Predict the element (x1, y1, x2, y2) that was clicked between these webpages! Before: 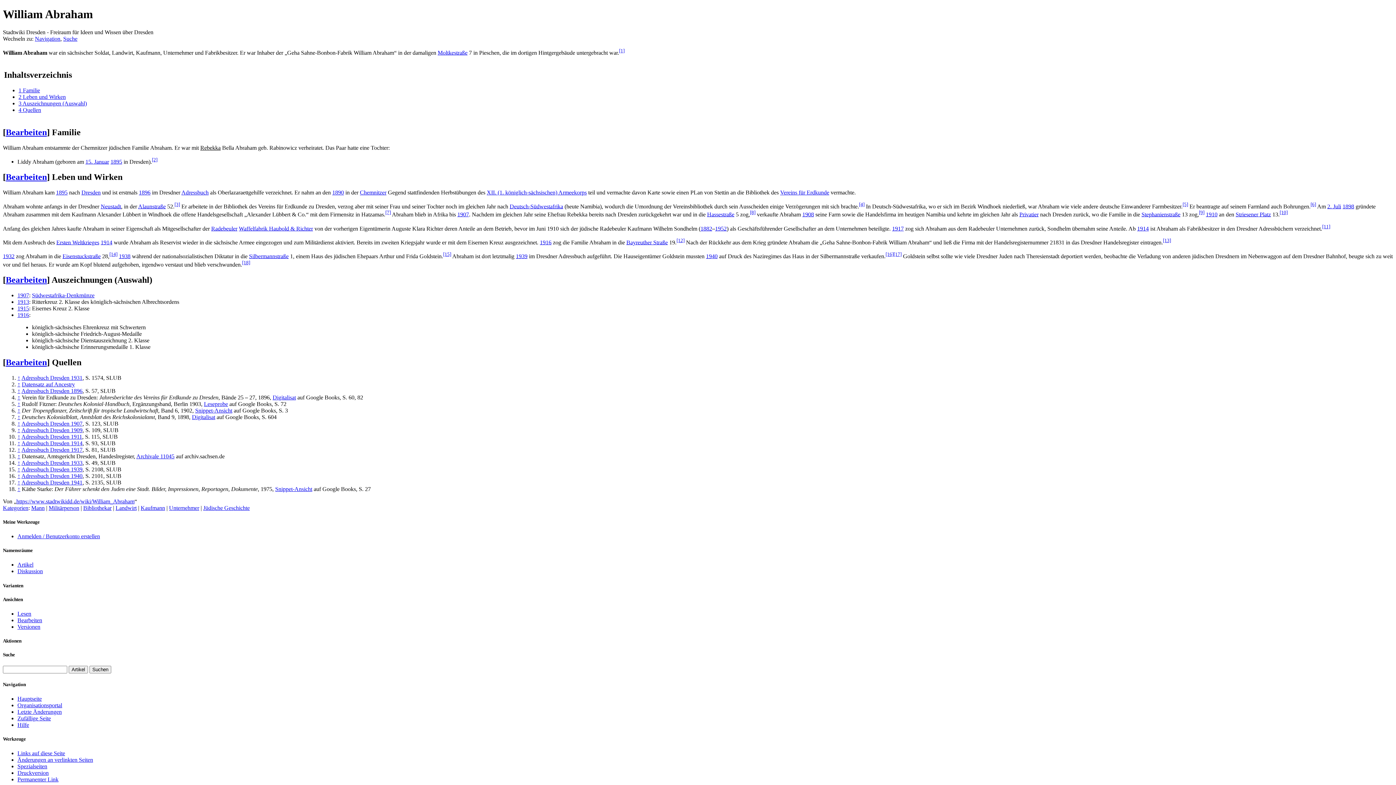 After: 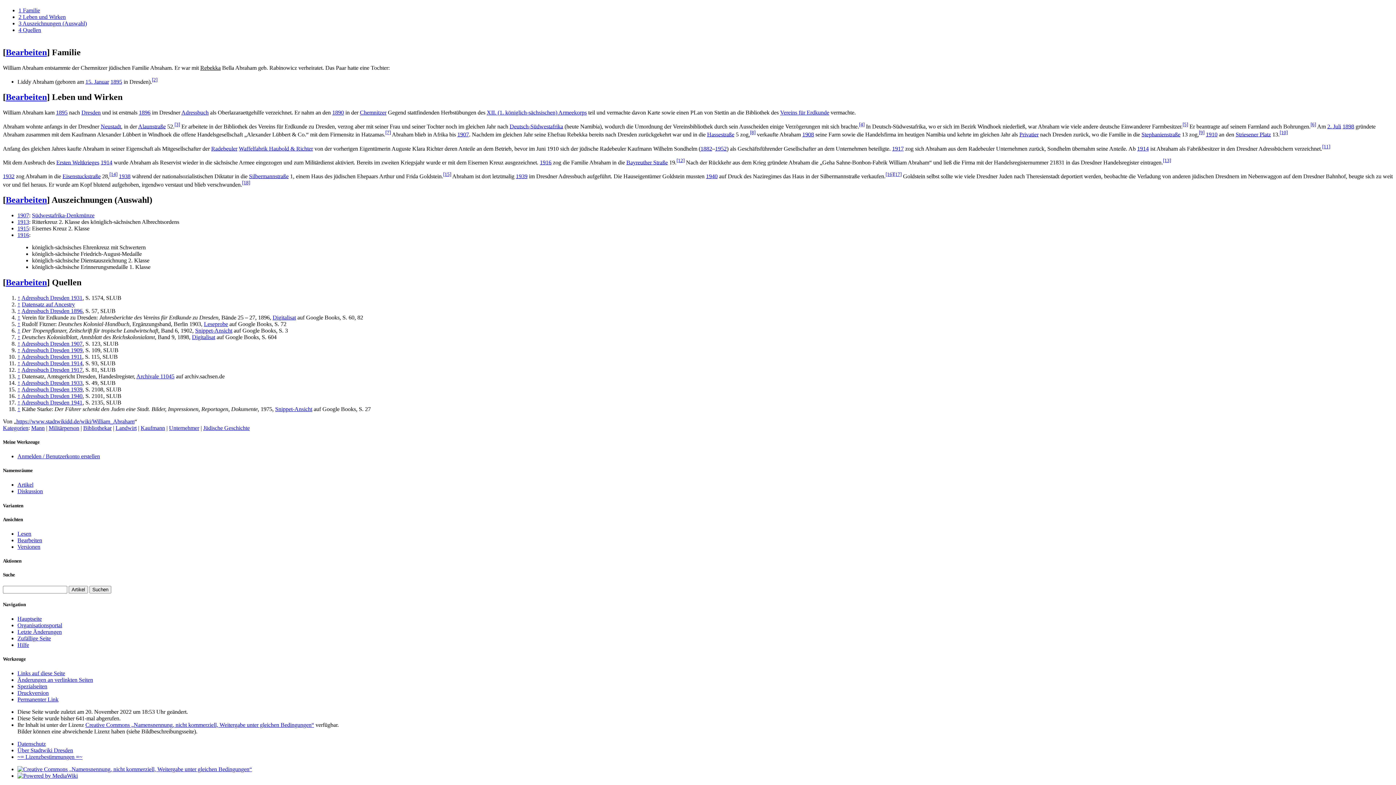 Action: label: [4] bbox: (859, 201, 864, 207)